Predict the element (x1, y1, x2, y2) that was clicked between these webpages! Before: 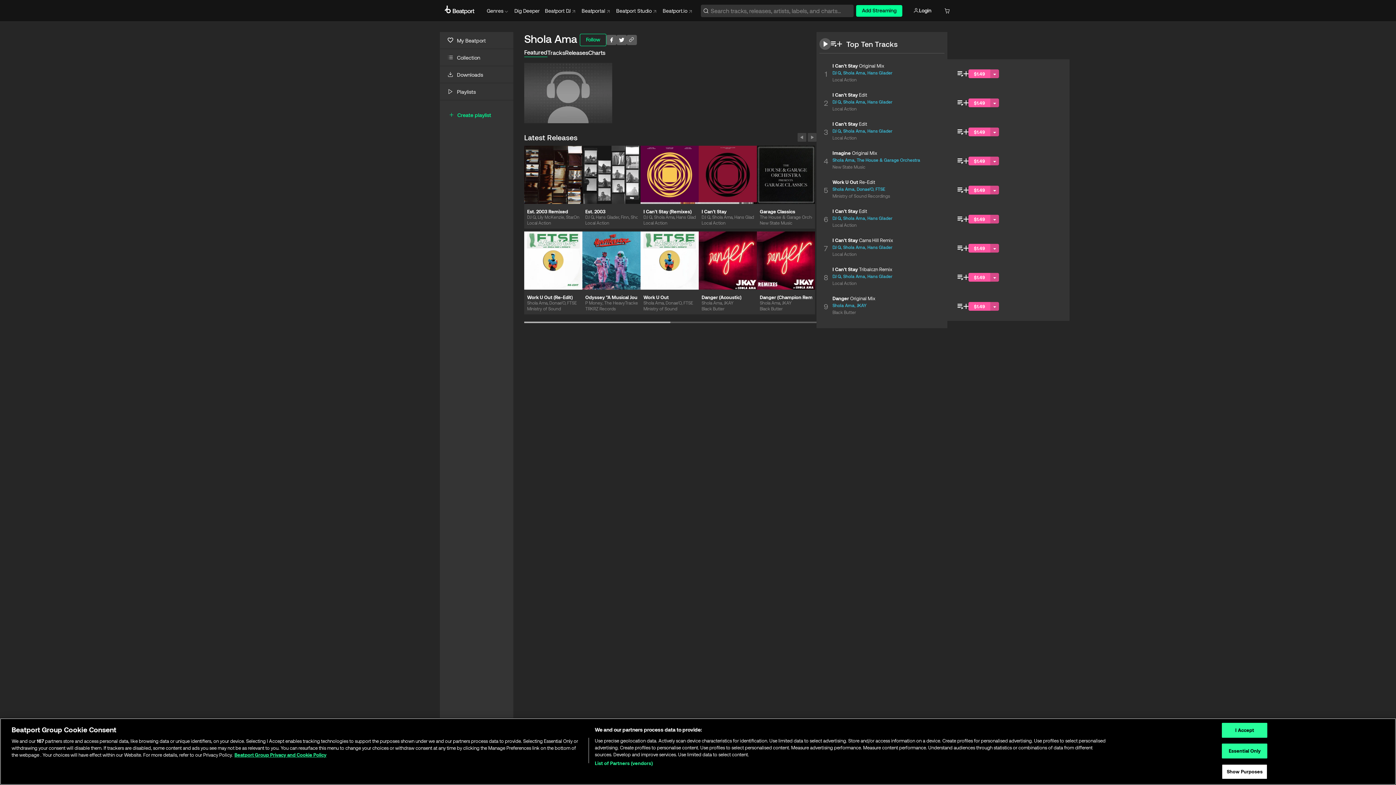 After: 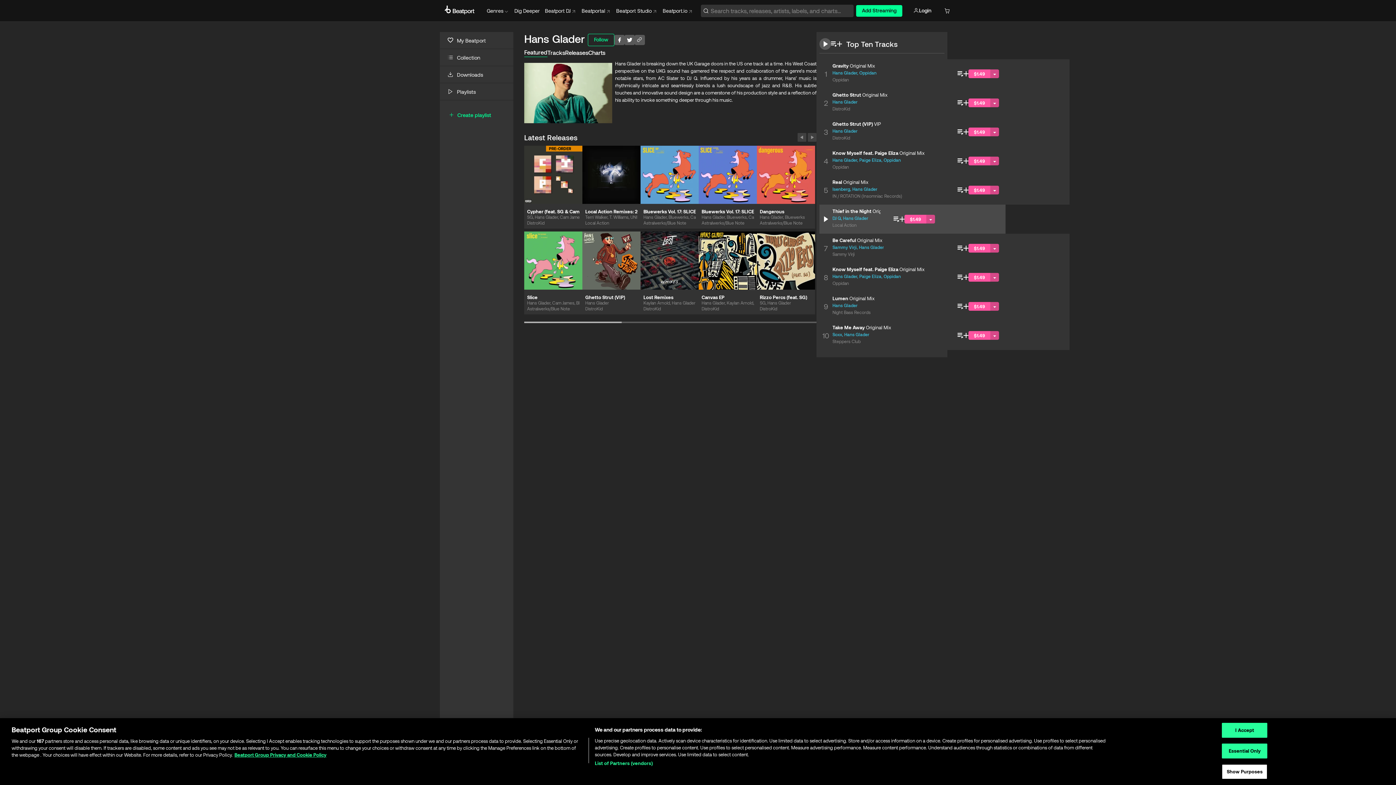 Action: bbox: (867, 215, 892, 220) label: Hans Glader